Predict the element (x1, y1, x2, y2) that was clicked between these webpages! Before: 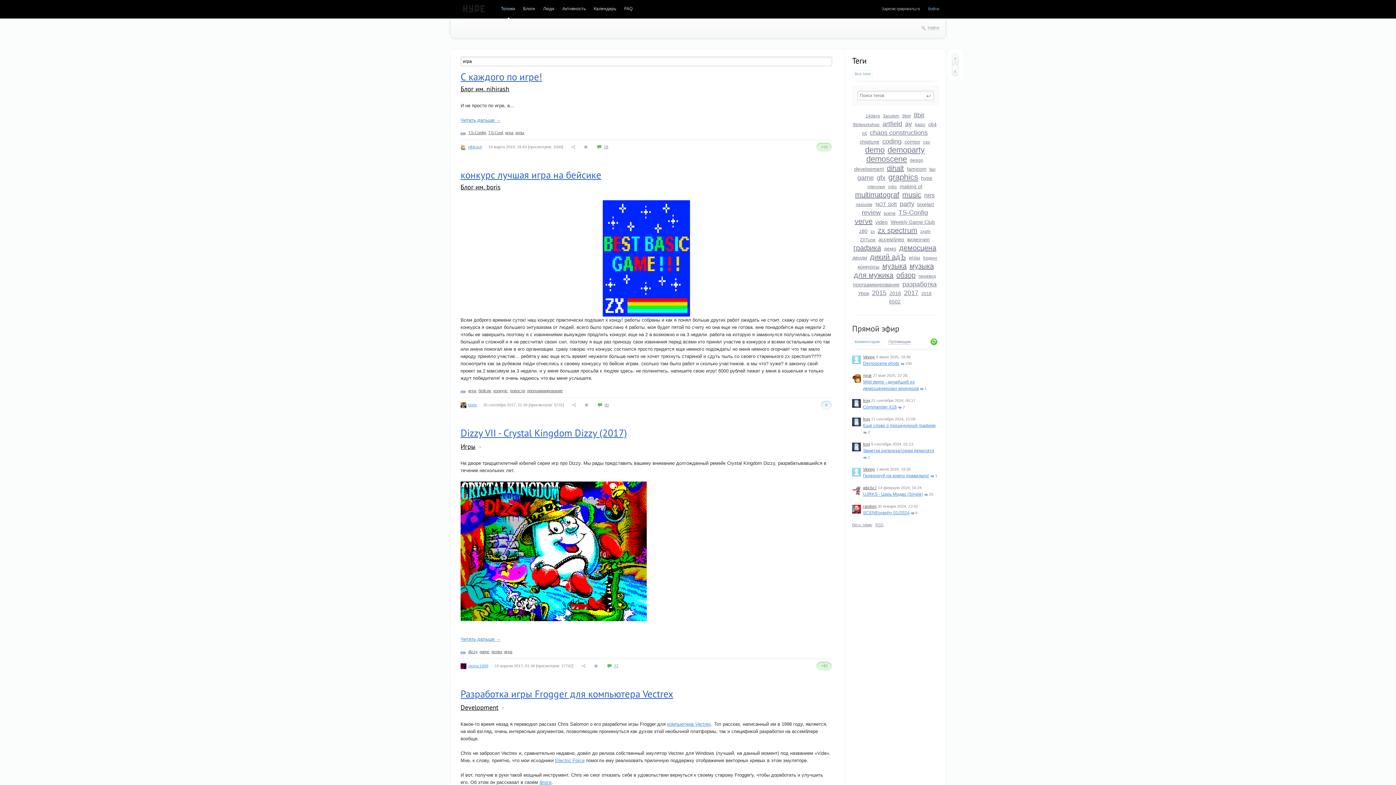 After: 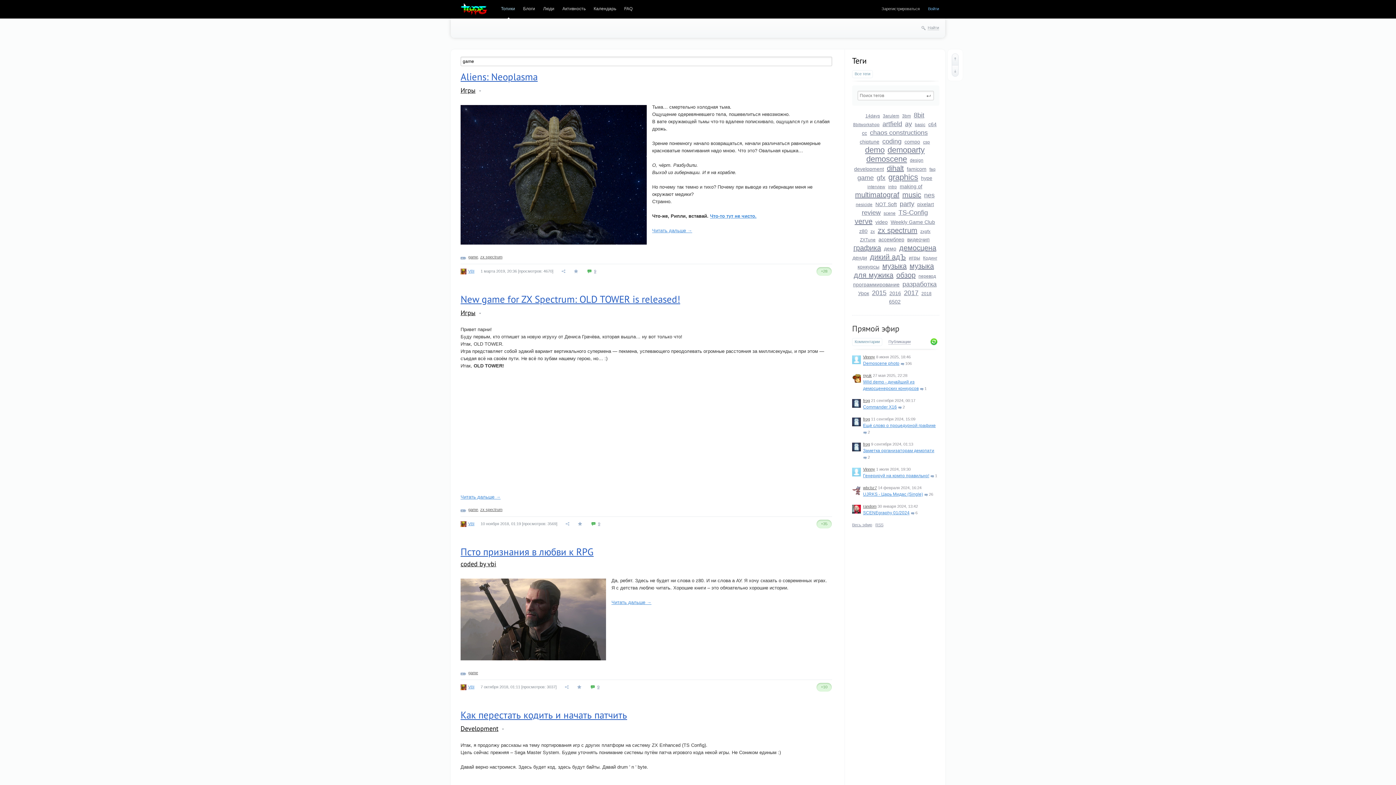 Action: label: game bbox: (479, 649, 489, 654)